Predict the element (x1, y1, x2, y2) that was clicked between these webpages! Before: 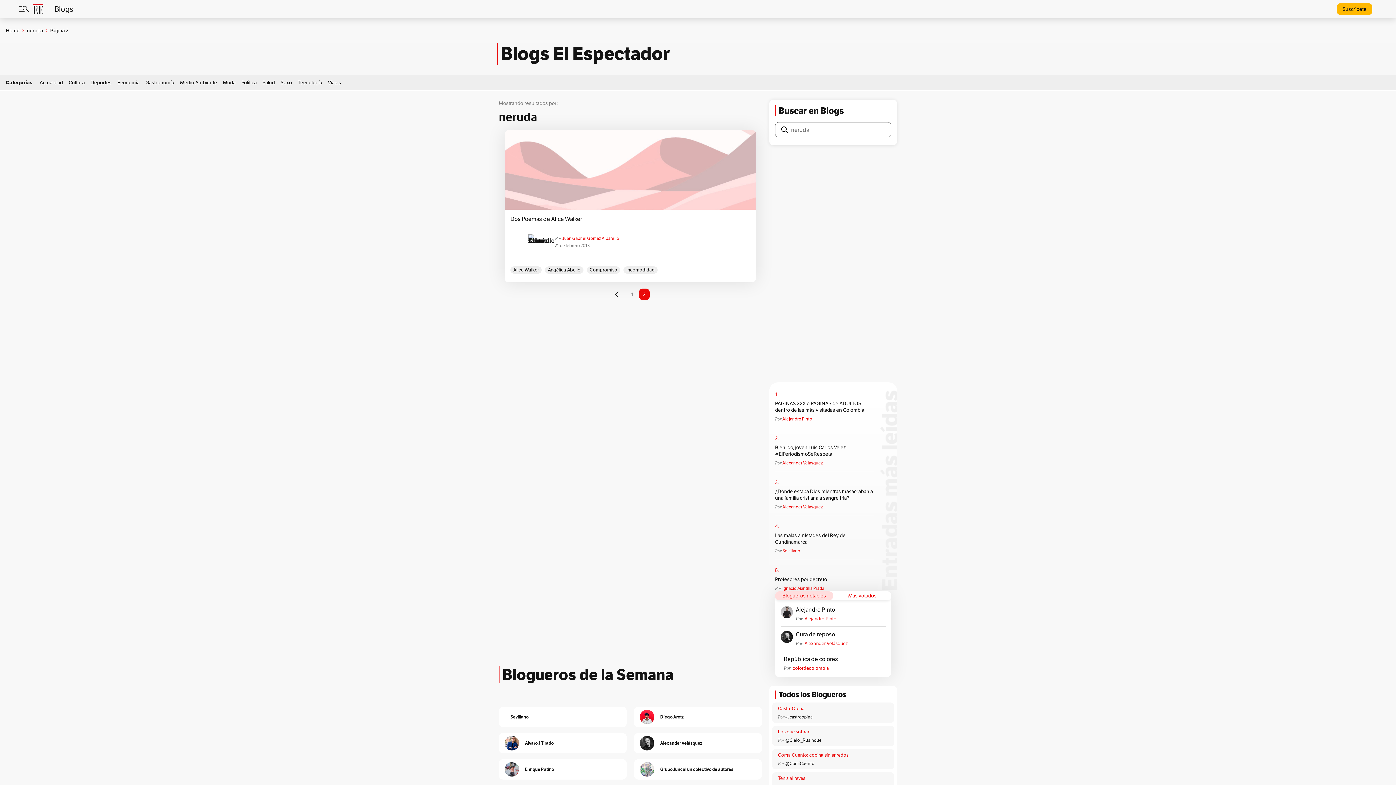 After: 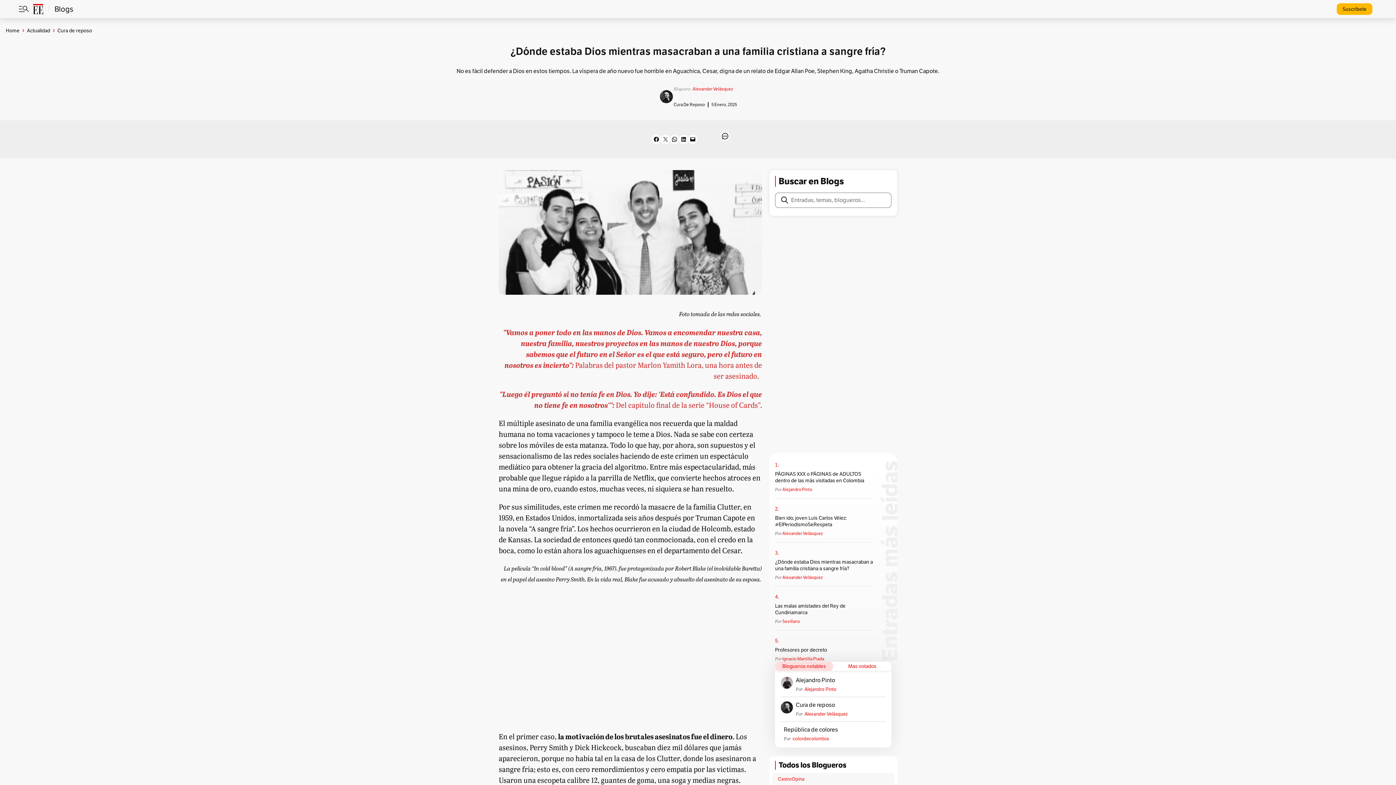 Action: bbox: (775, 488, 875, 501) label: ¿Dónde estaba Dios mientras masacraban a una familia cristiana a sangre fría?